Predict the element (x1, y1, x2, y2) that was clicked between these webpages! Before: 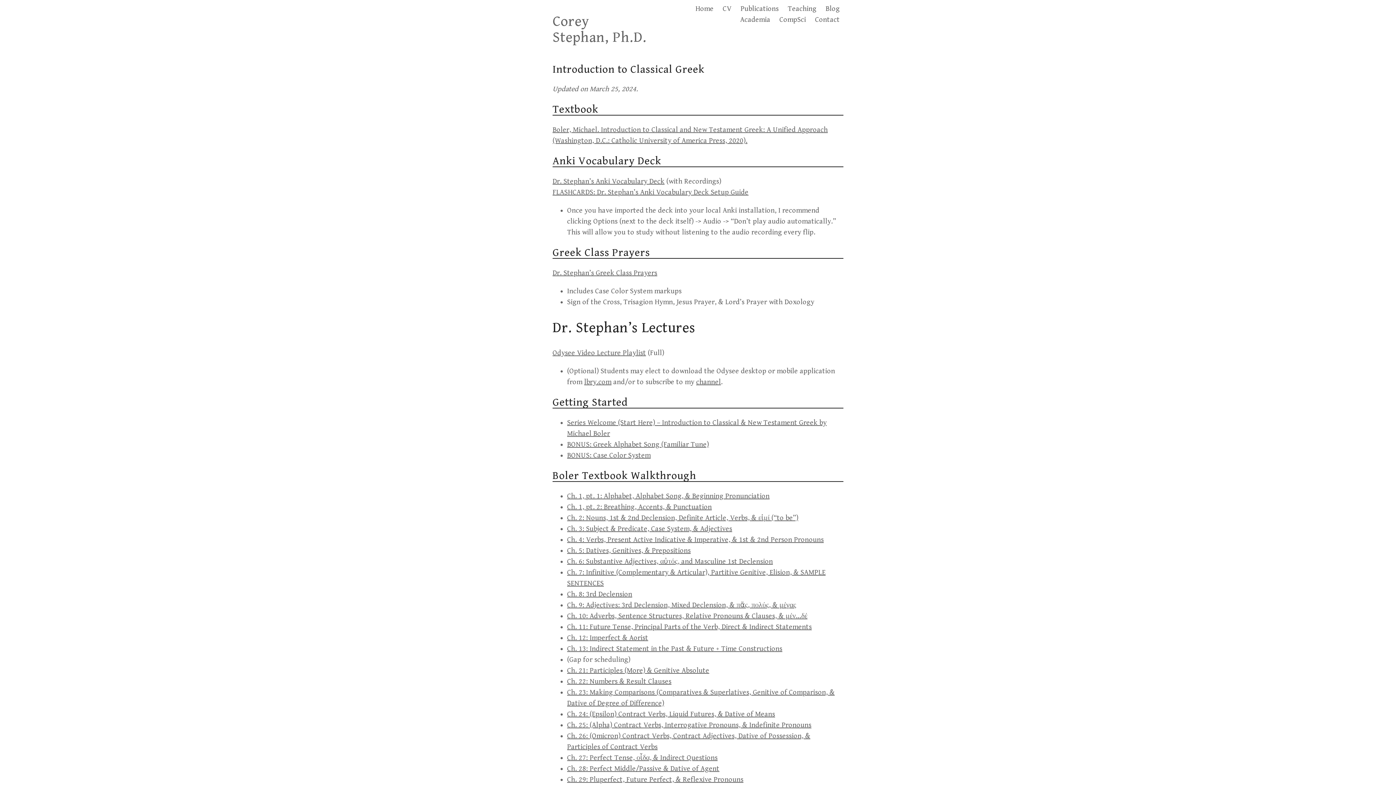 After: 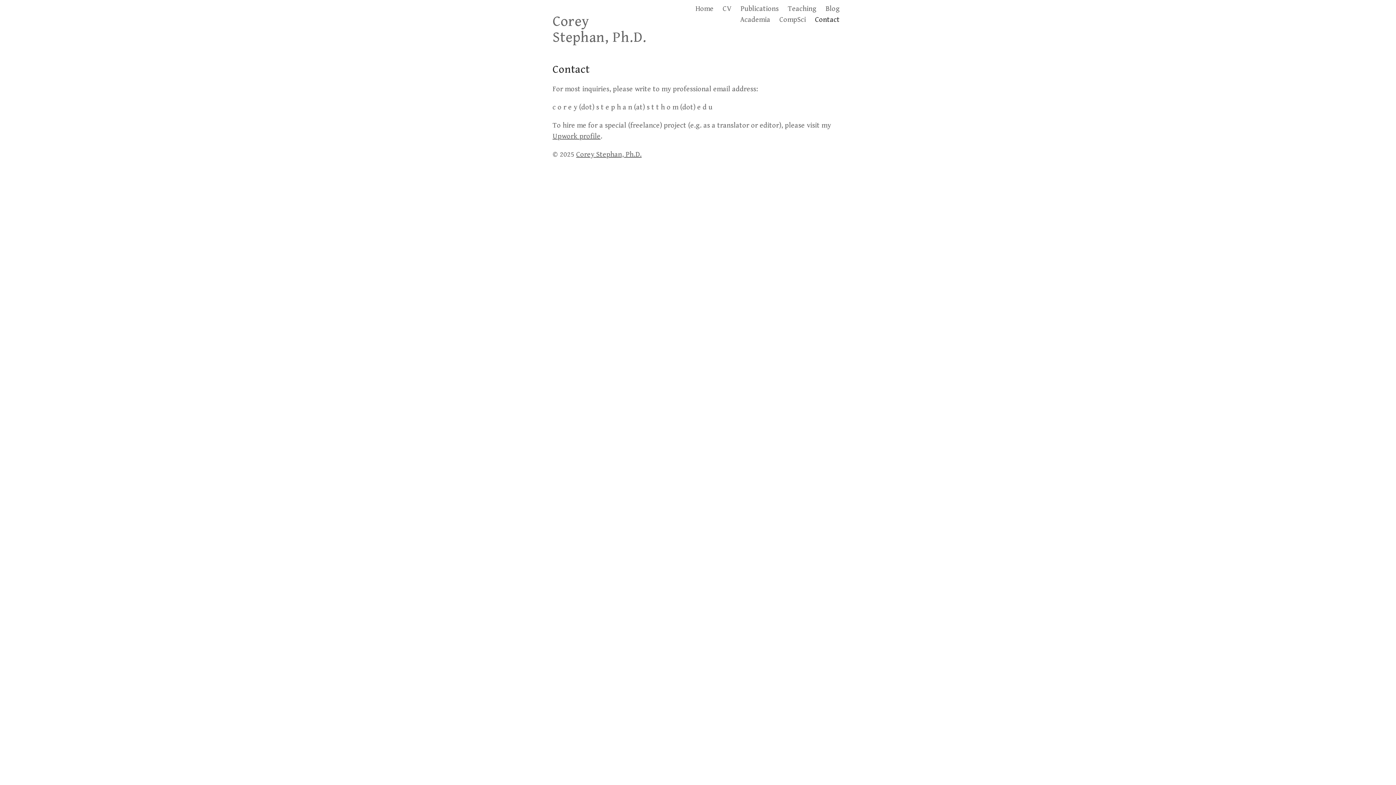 Action: label: Contact bbox: (811, 14, 843, 25)